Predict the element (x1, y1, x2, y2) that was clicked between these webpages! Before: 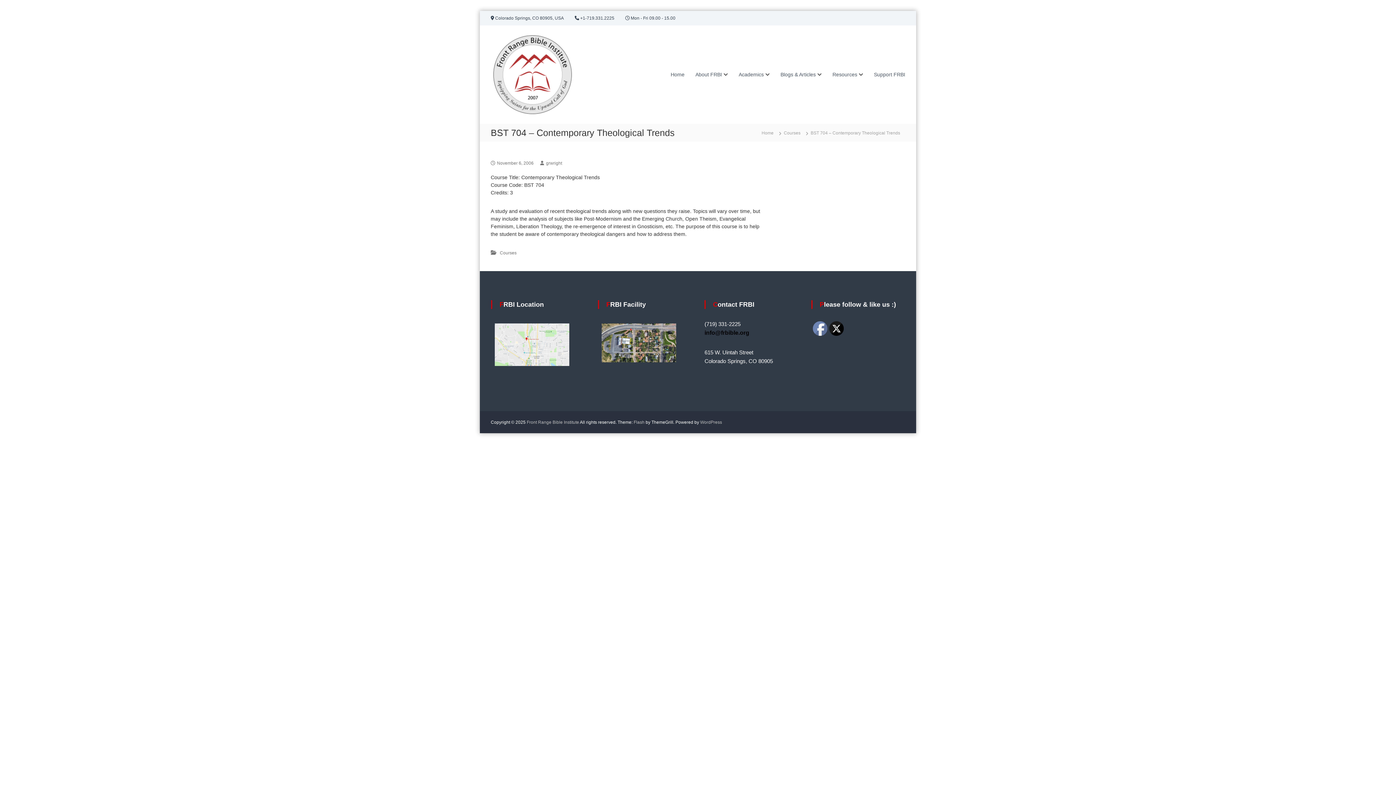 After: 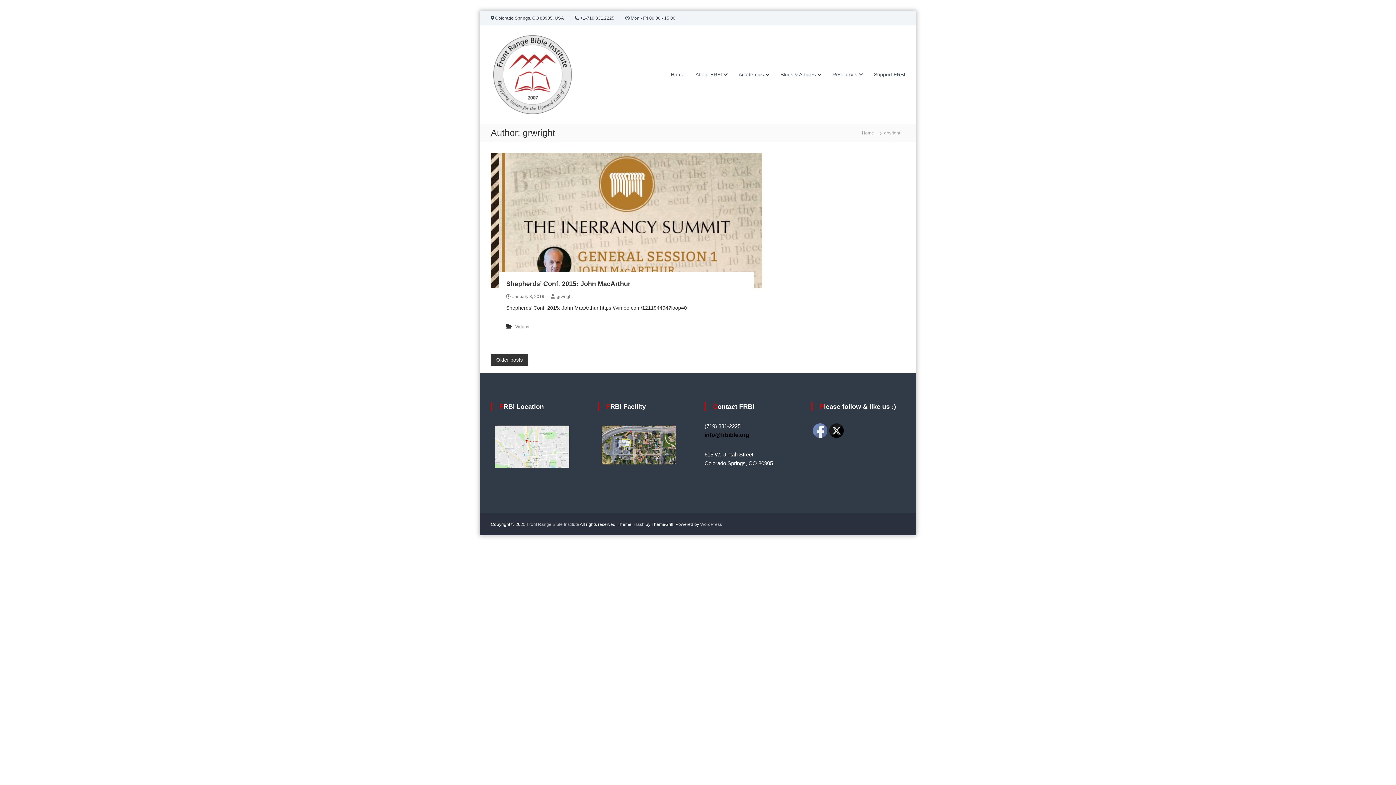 Action: bbox: (546, 160, 562, 165) label: grwright